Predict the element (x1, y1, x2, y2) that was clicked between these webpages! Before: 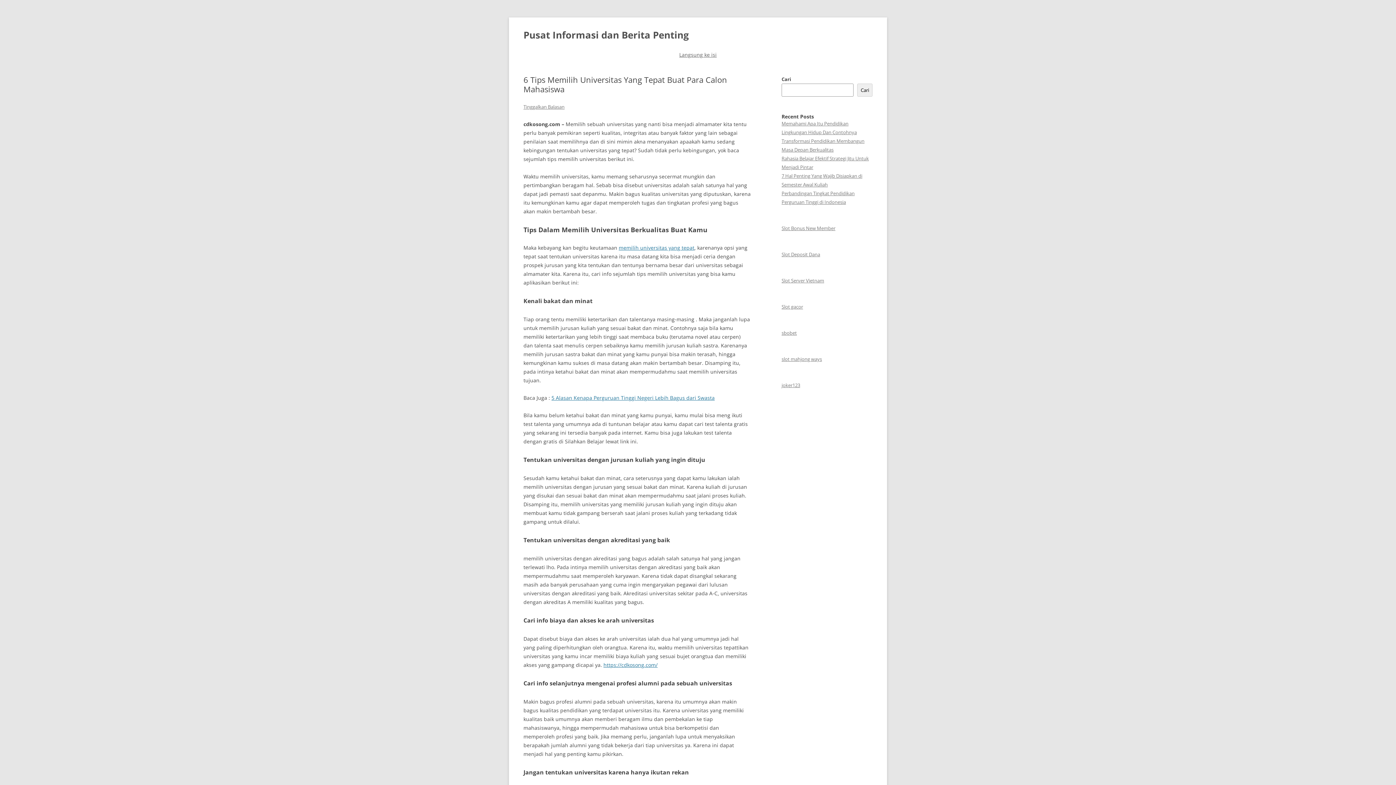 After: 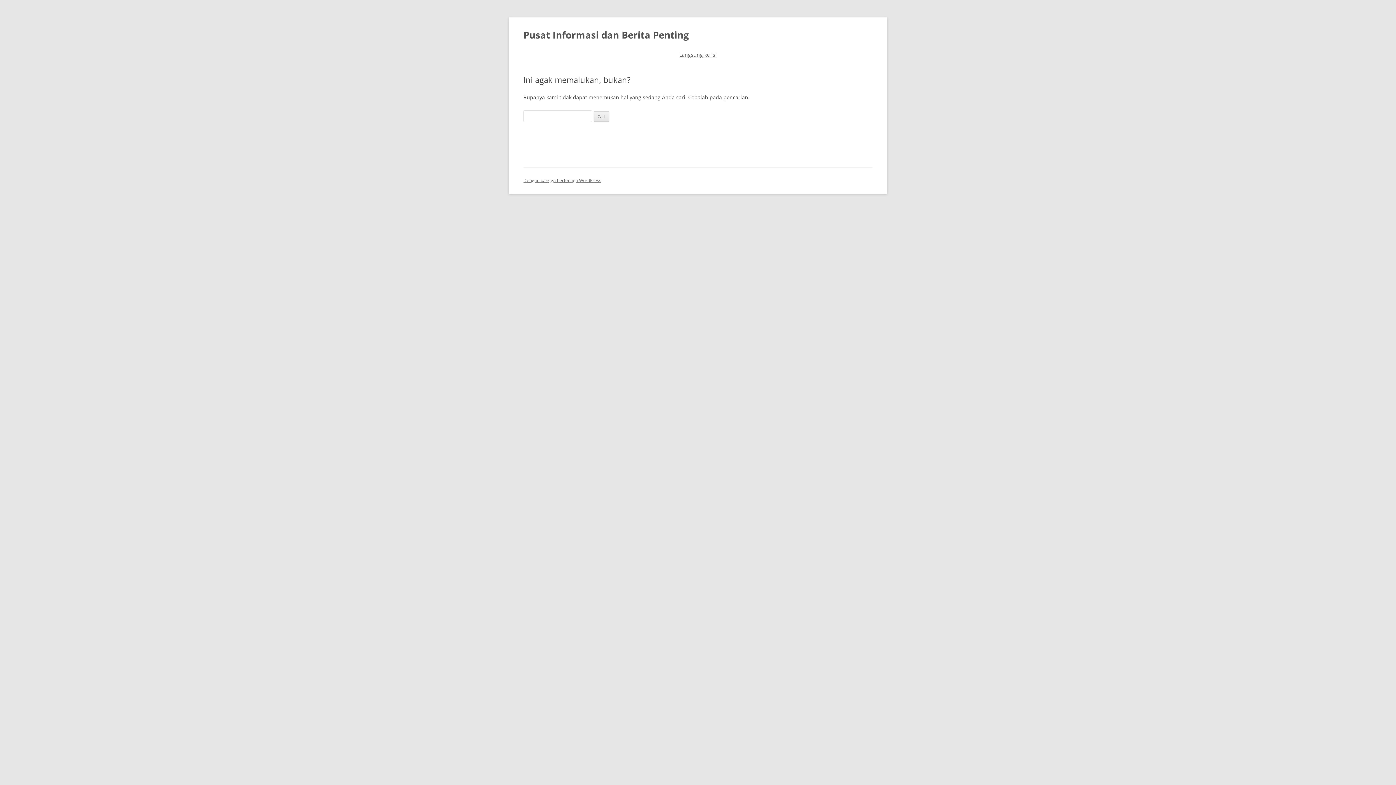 Action: bbox: (781, 225, 835, 231) label: Slot Bonus New Member